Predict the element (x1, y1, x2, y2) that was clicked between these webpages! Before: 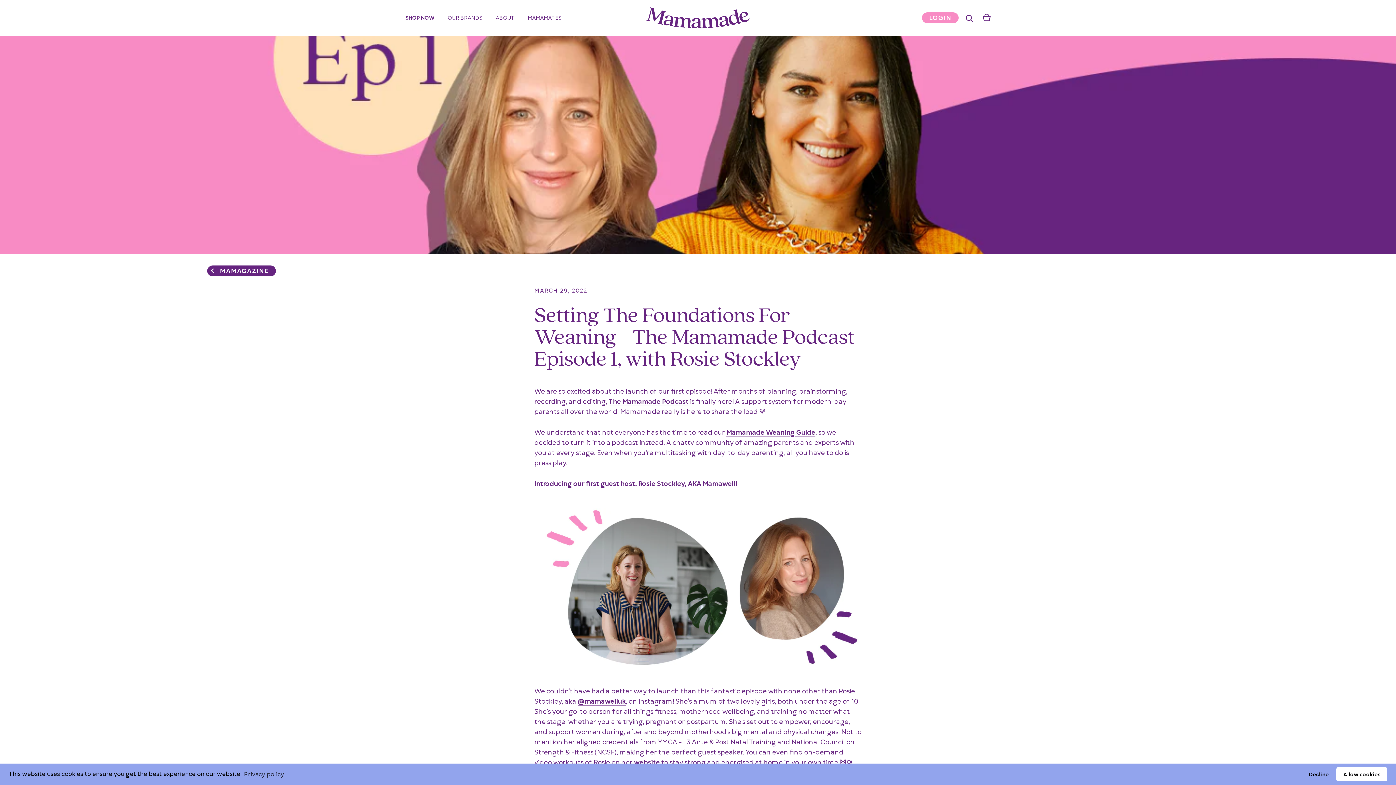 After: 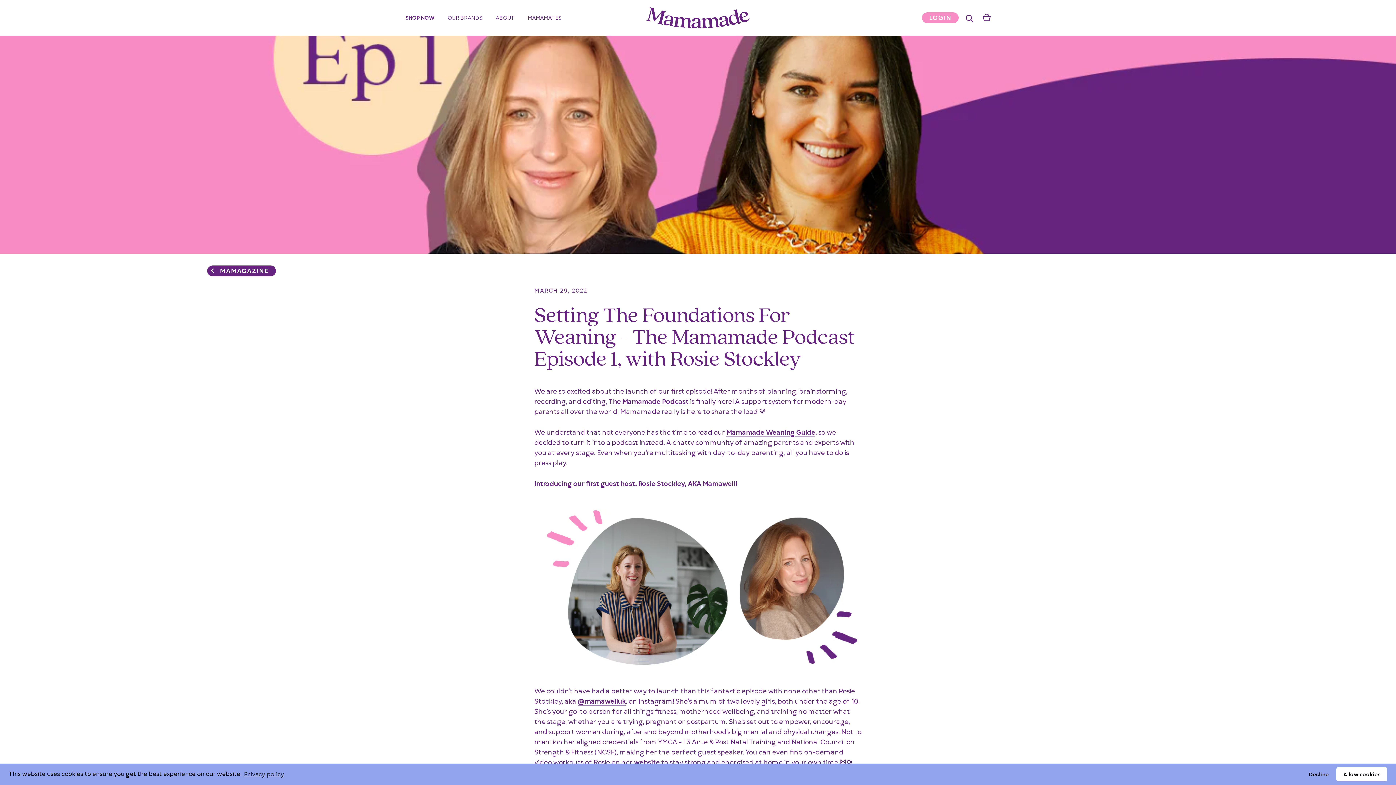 Action: label: Mamamade Weaning Guide bbox: (726, 427, 815, 437)